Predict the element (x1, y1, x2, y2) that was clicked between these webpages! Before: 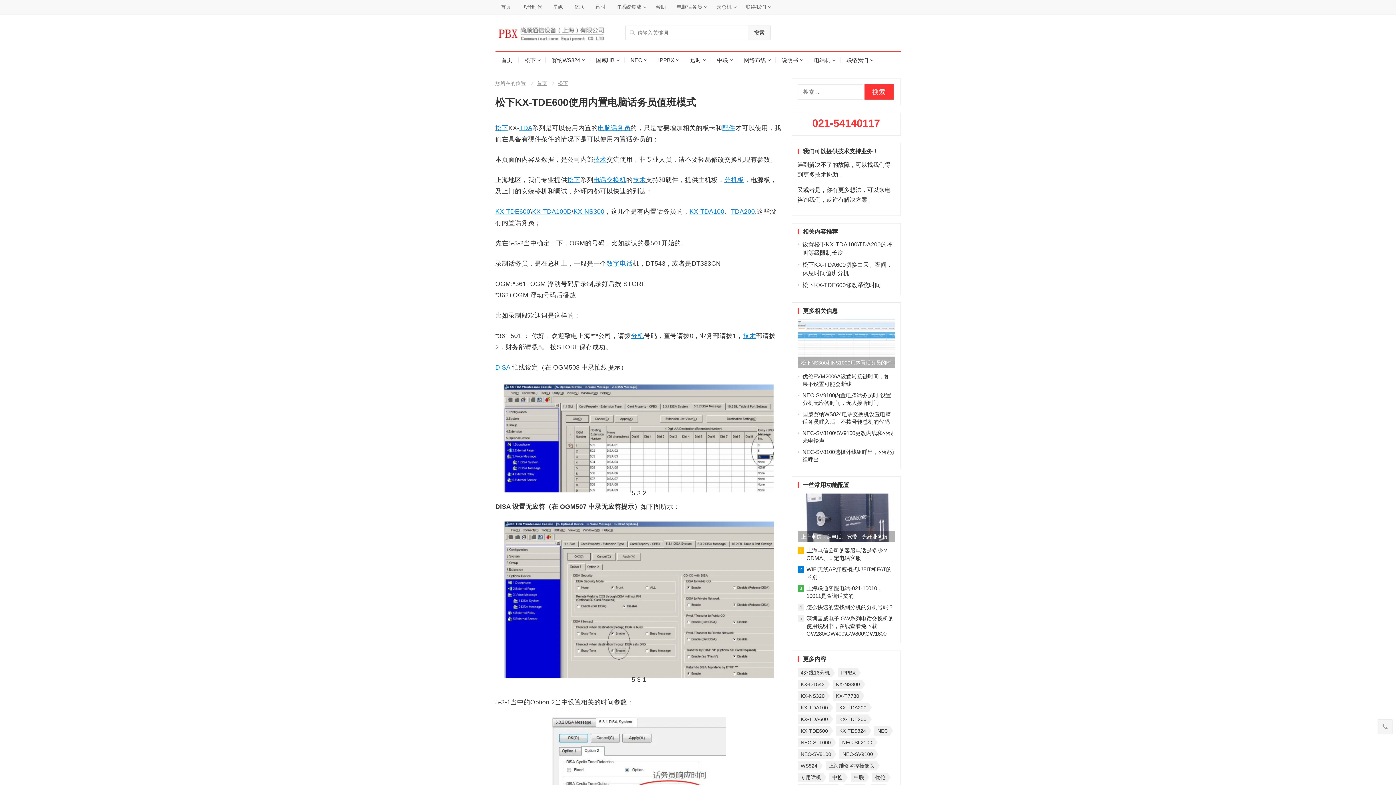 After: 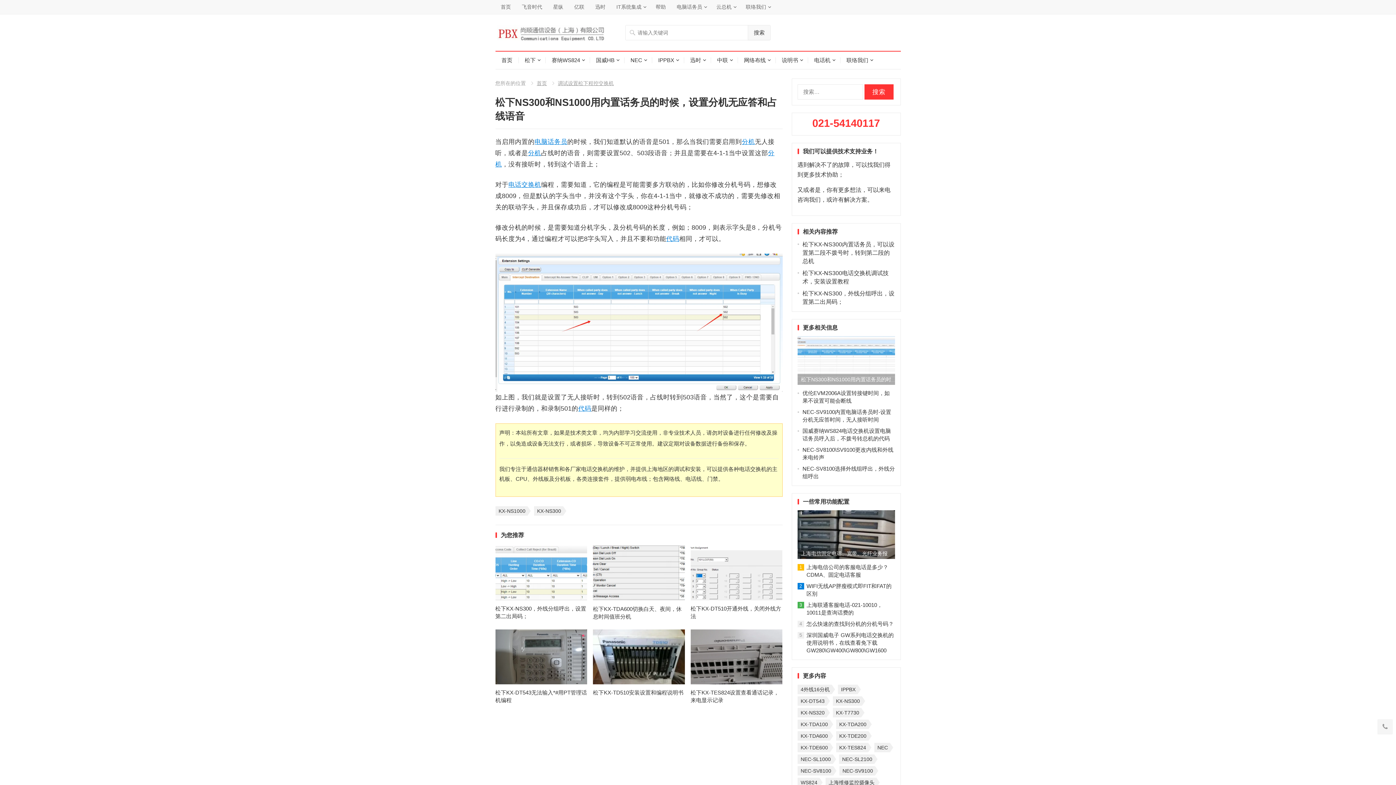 Action: bbox: (797, 319, 895, 368)